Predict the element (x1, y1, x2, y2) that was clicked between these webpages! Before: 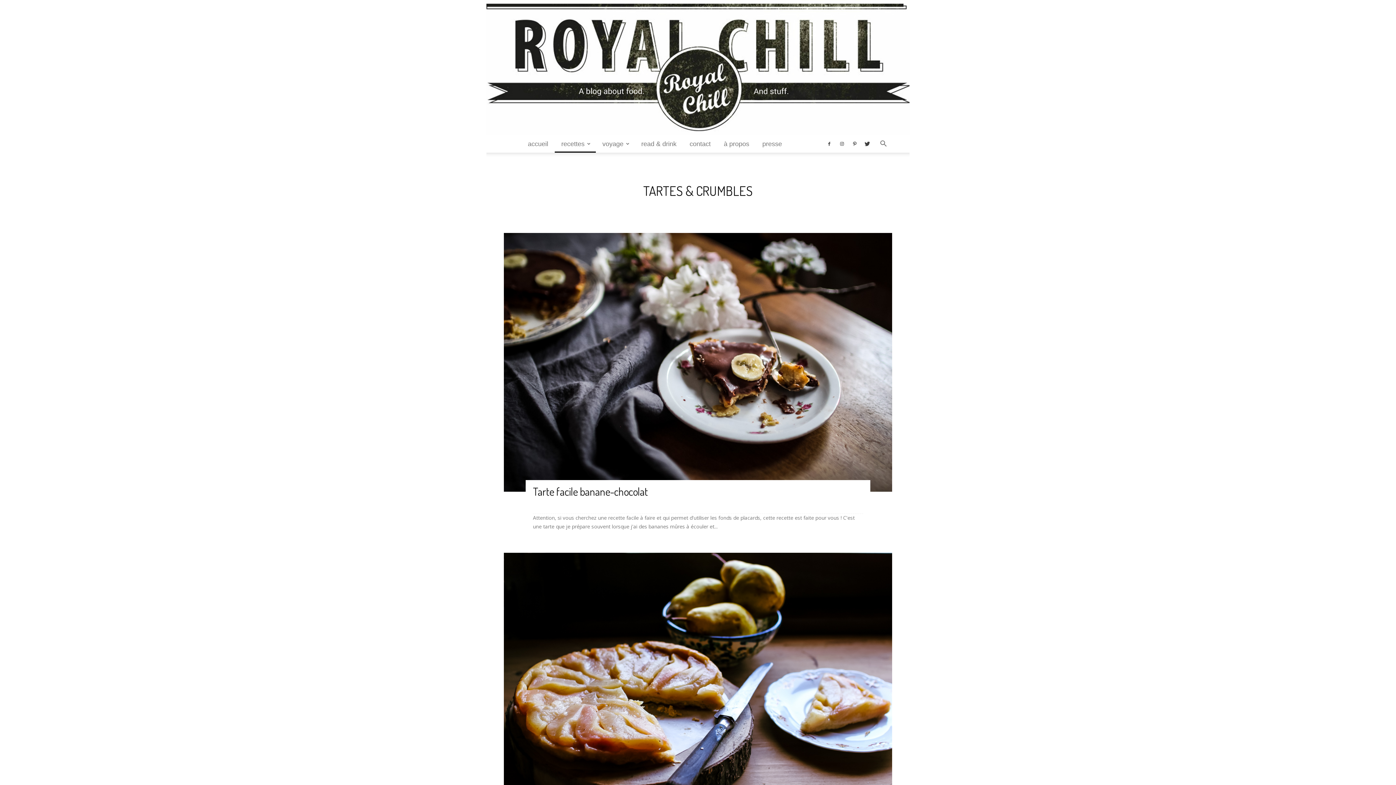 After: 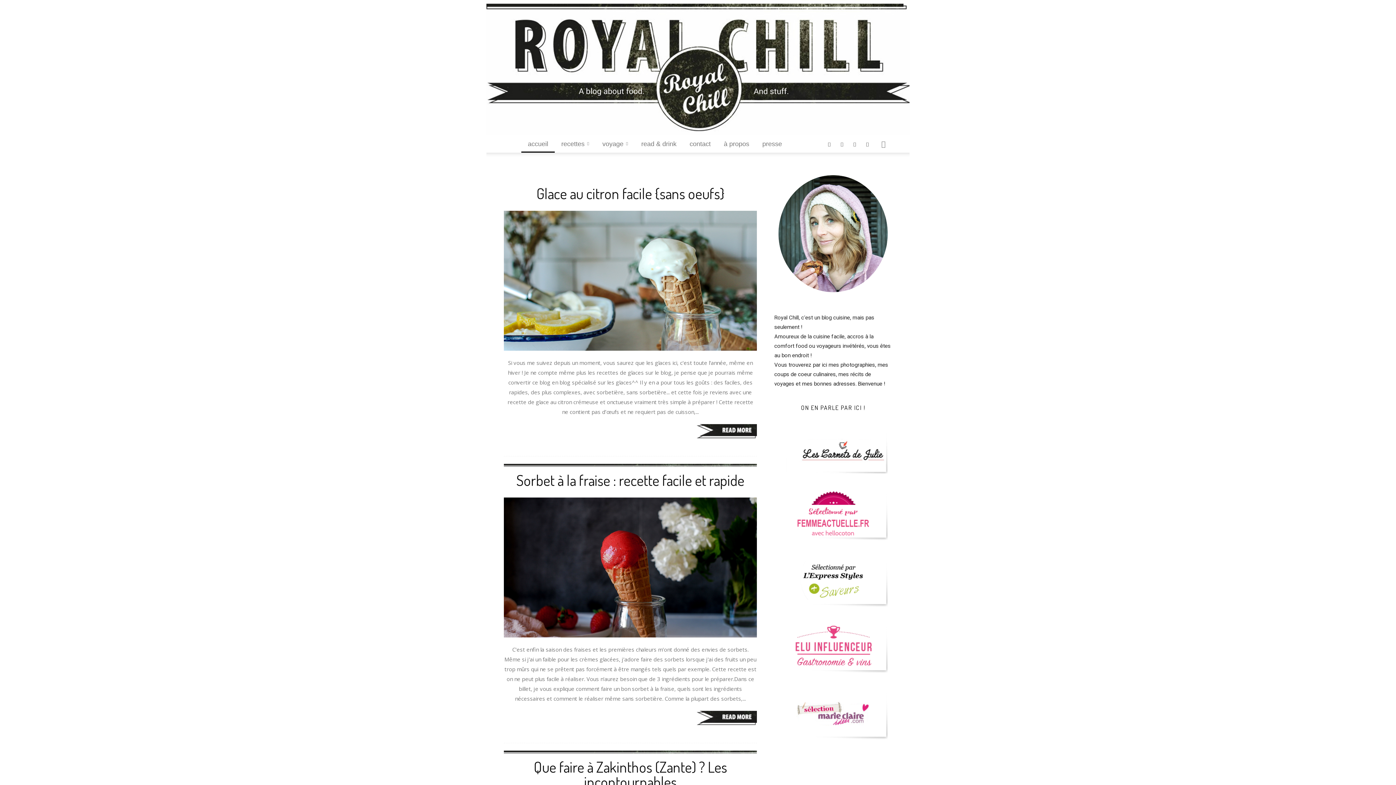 Action: label: accueil bbox: (521, 135, 554, 152)